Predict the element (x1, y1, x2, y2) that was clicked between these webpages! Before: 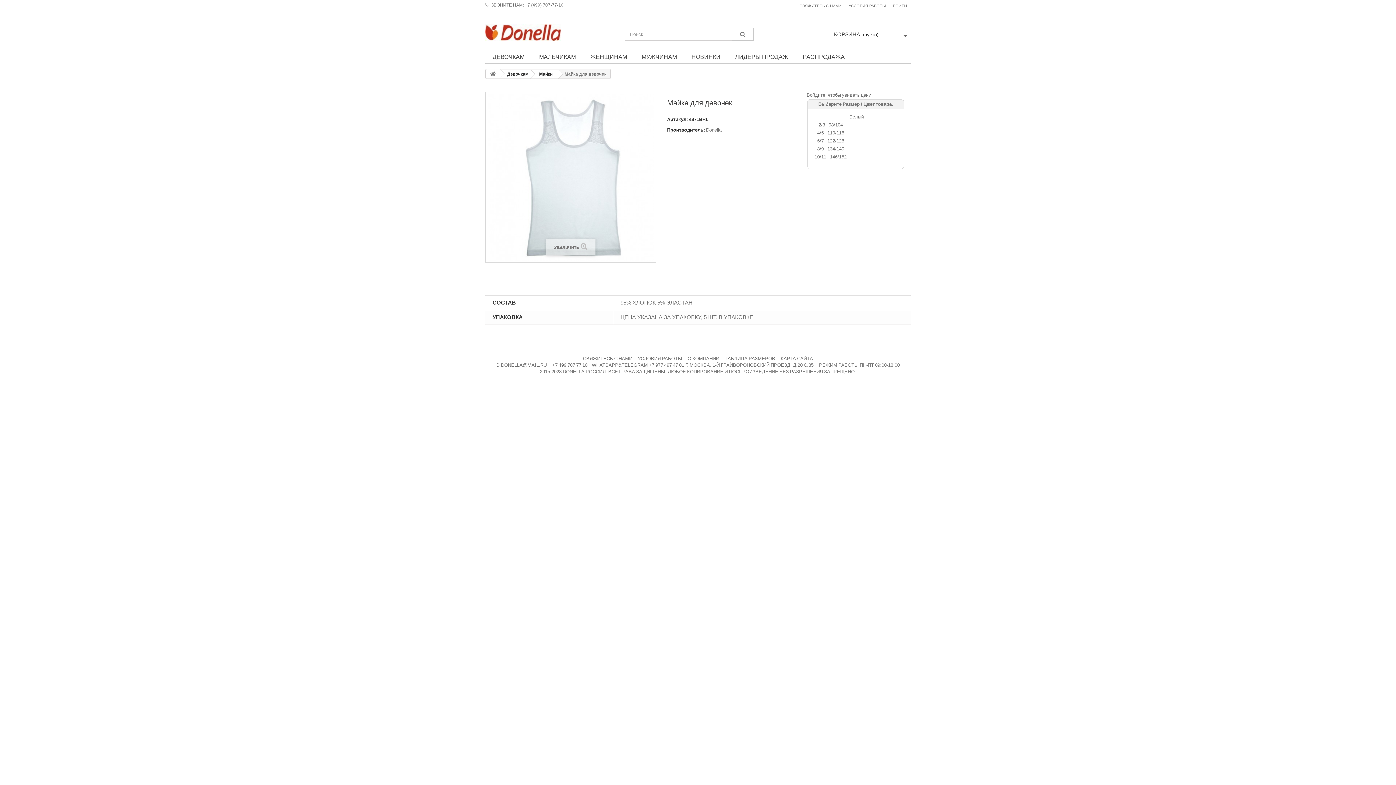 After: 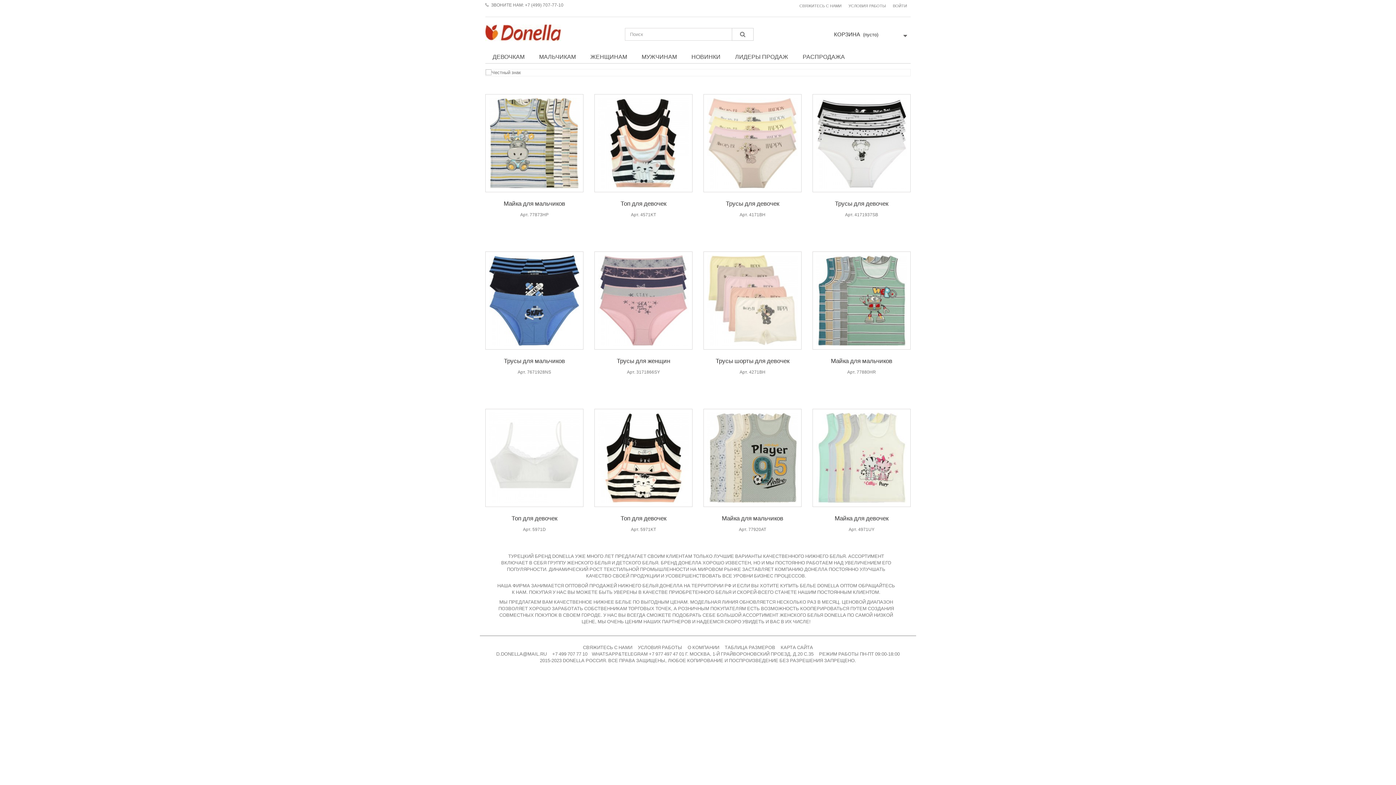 Action: bbox: (486, 69, 500, 78)